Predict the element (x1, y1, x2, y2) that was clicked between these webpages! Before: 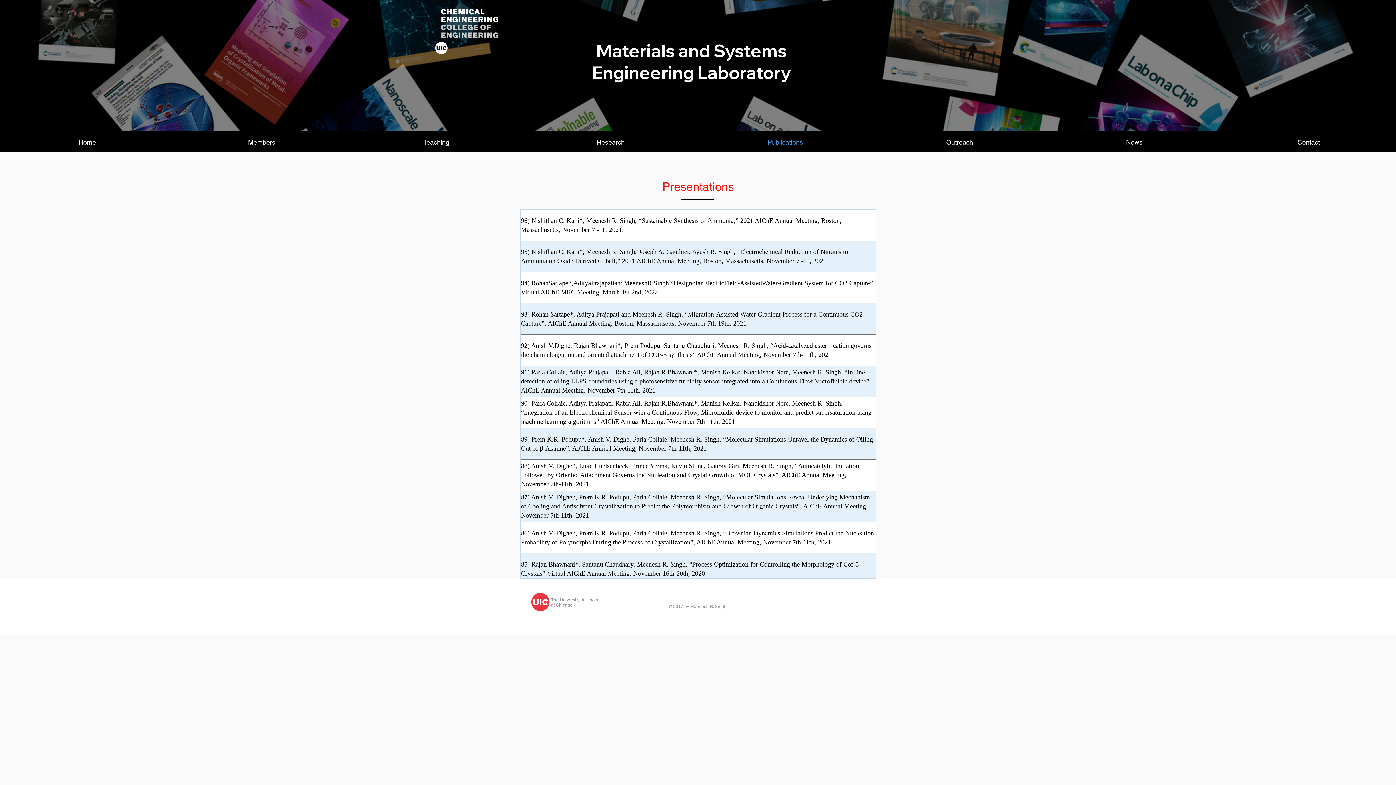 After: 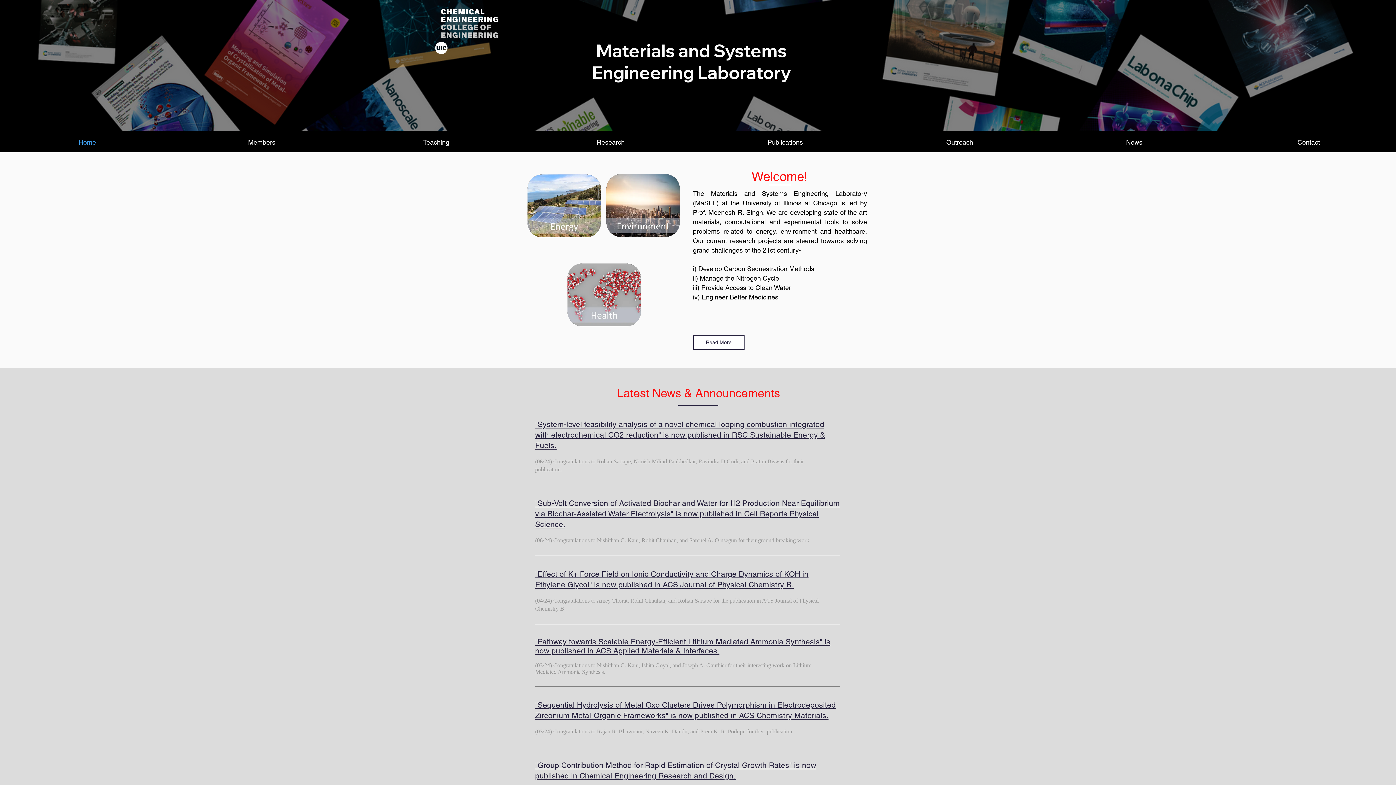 Action: bbox: (0, 136, 174, 148) label: Home